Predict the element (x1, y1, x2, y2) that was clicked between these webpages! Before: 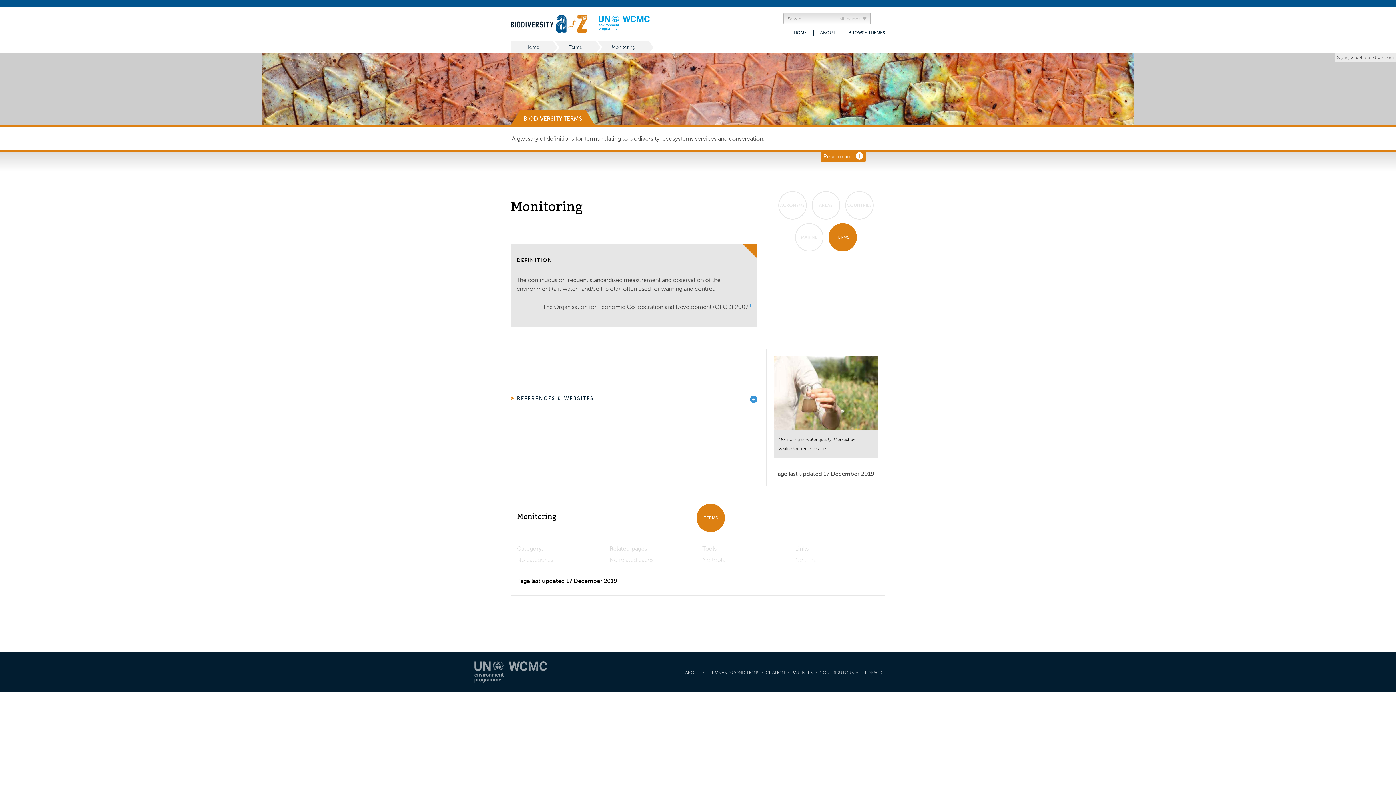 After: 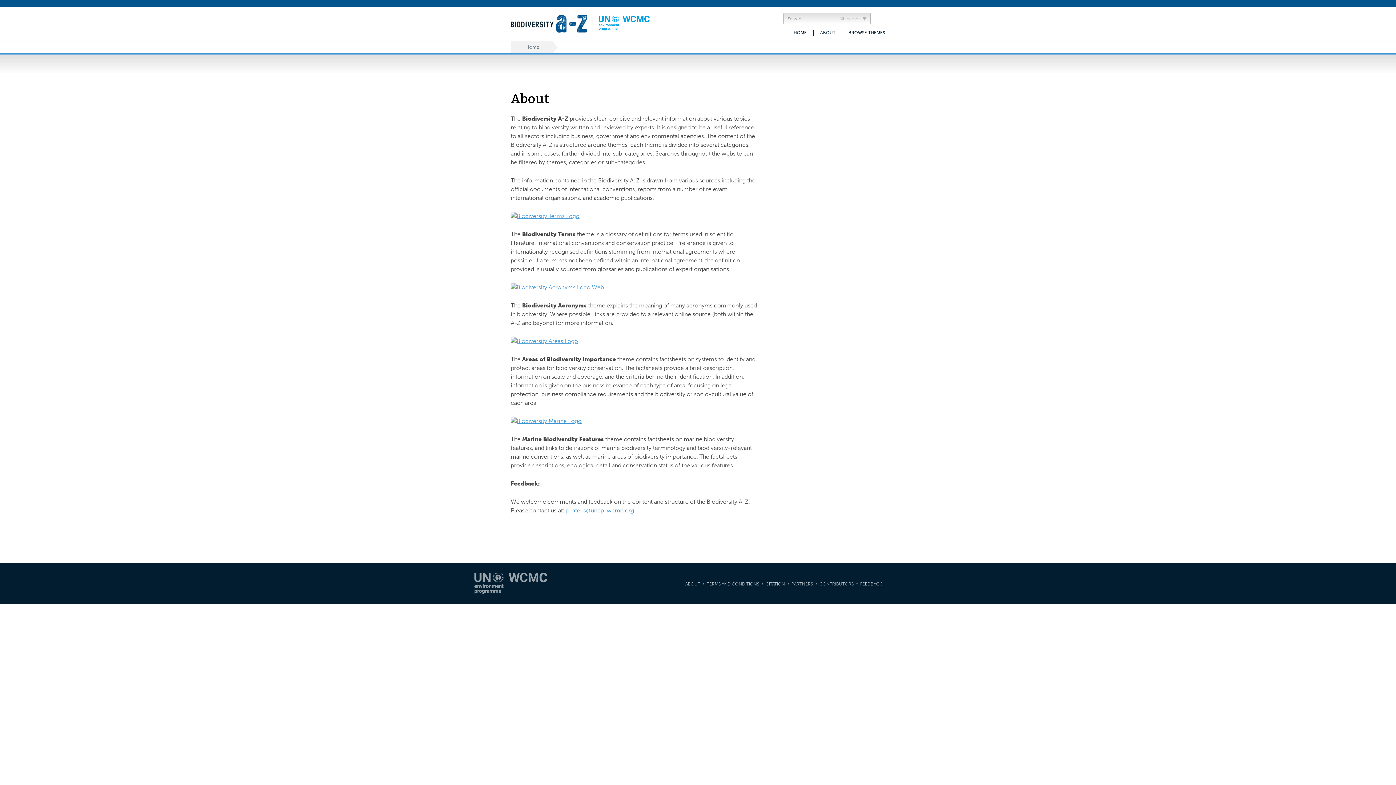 Action: label: ABOUT bbox: (813, 29, 842, 35)